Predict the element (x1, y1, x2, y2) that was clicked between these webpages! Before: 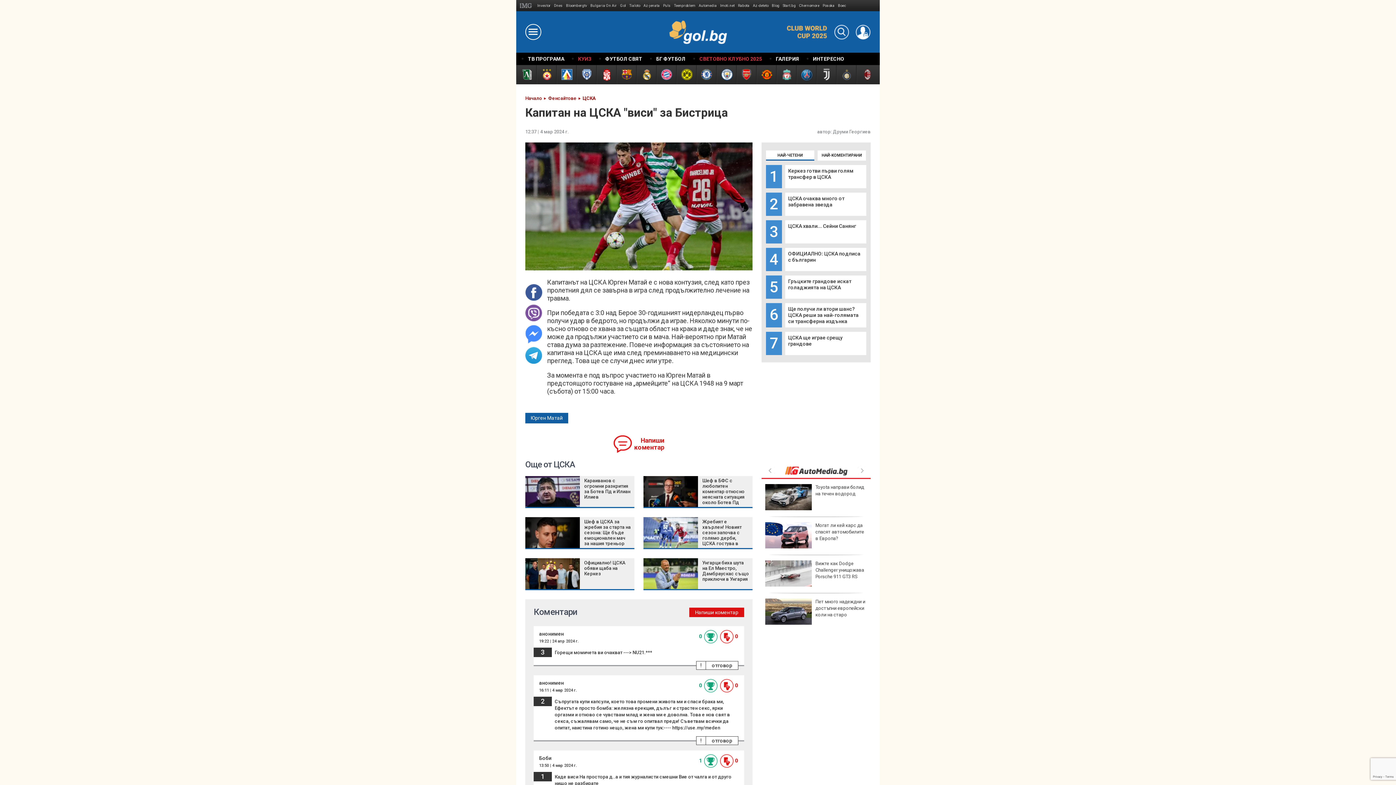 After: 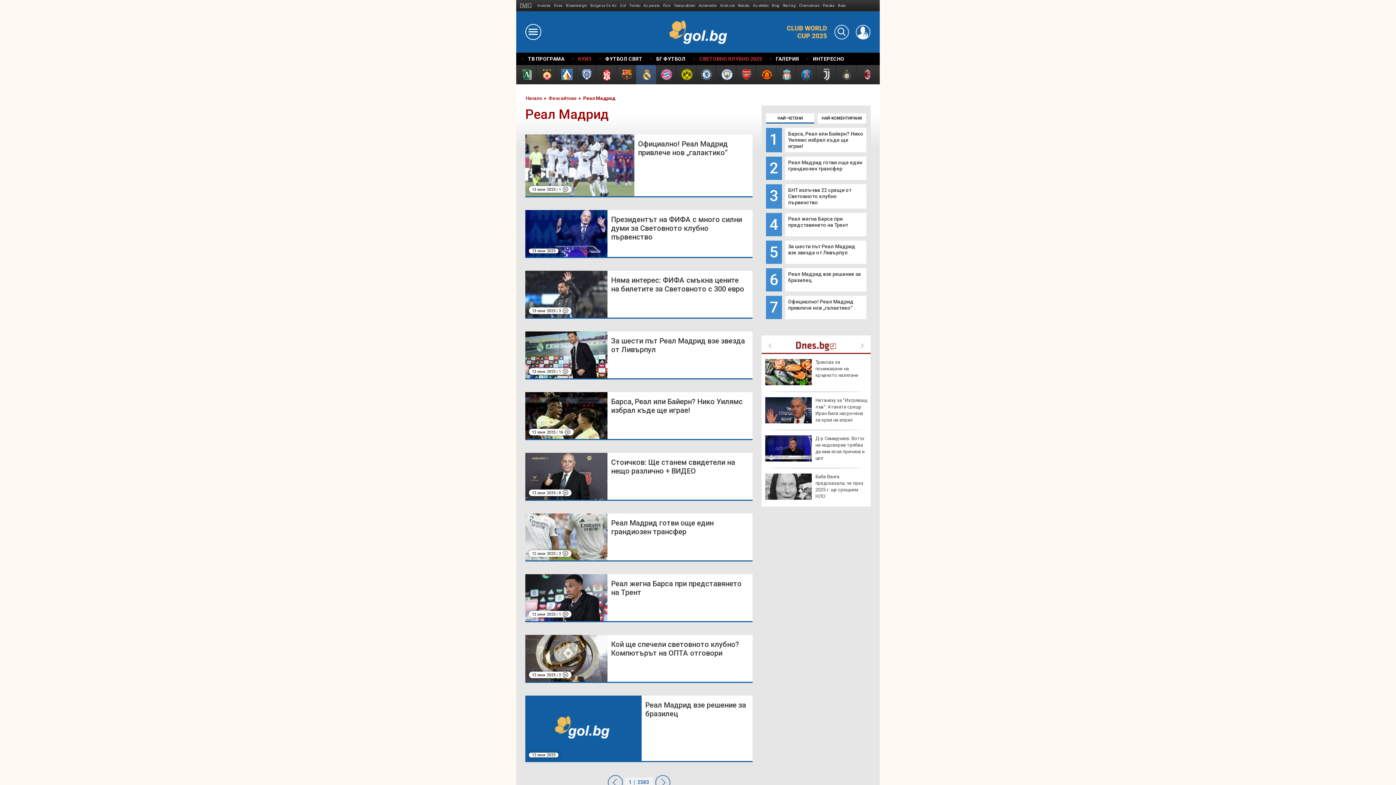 Action: bbox: (636, 65, 656, 84)